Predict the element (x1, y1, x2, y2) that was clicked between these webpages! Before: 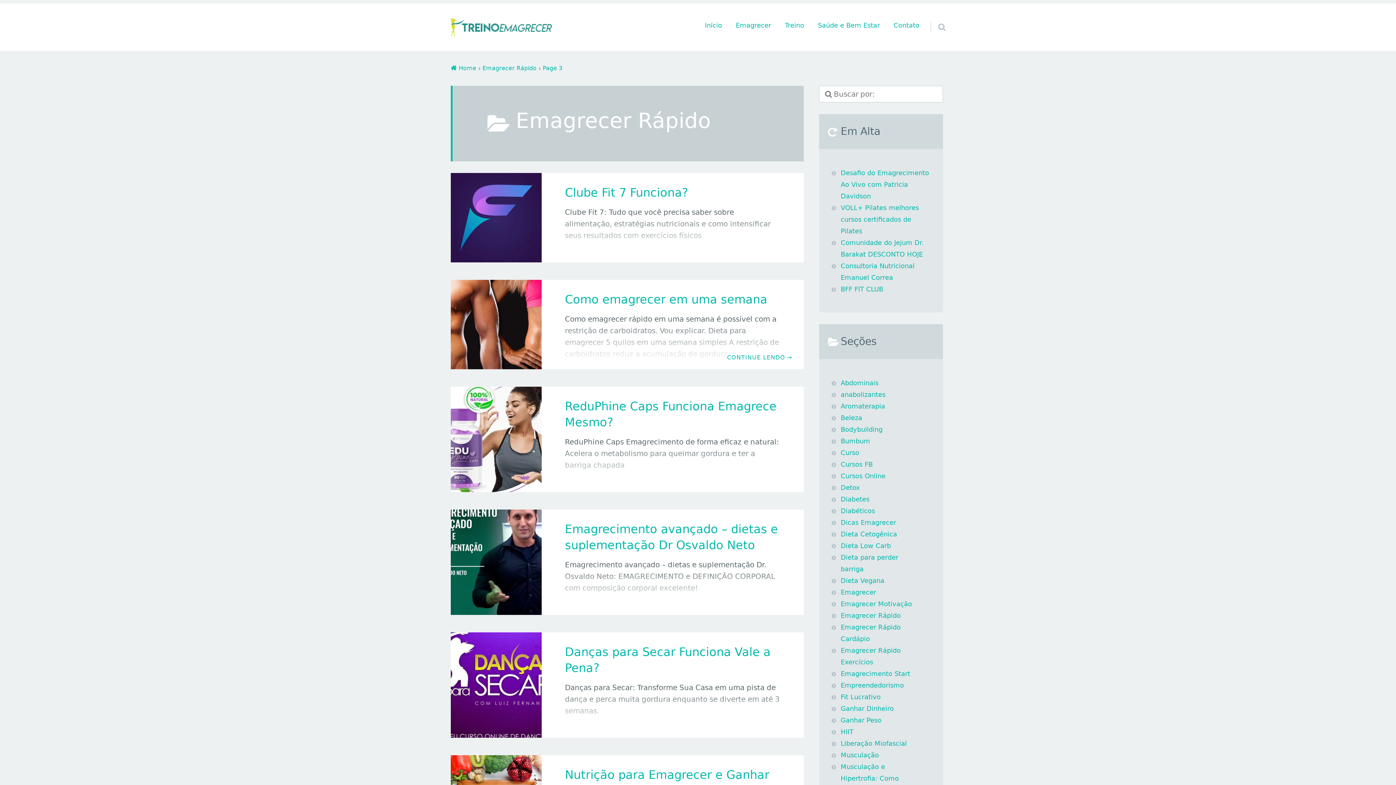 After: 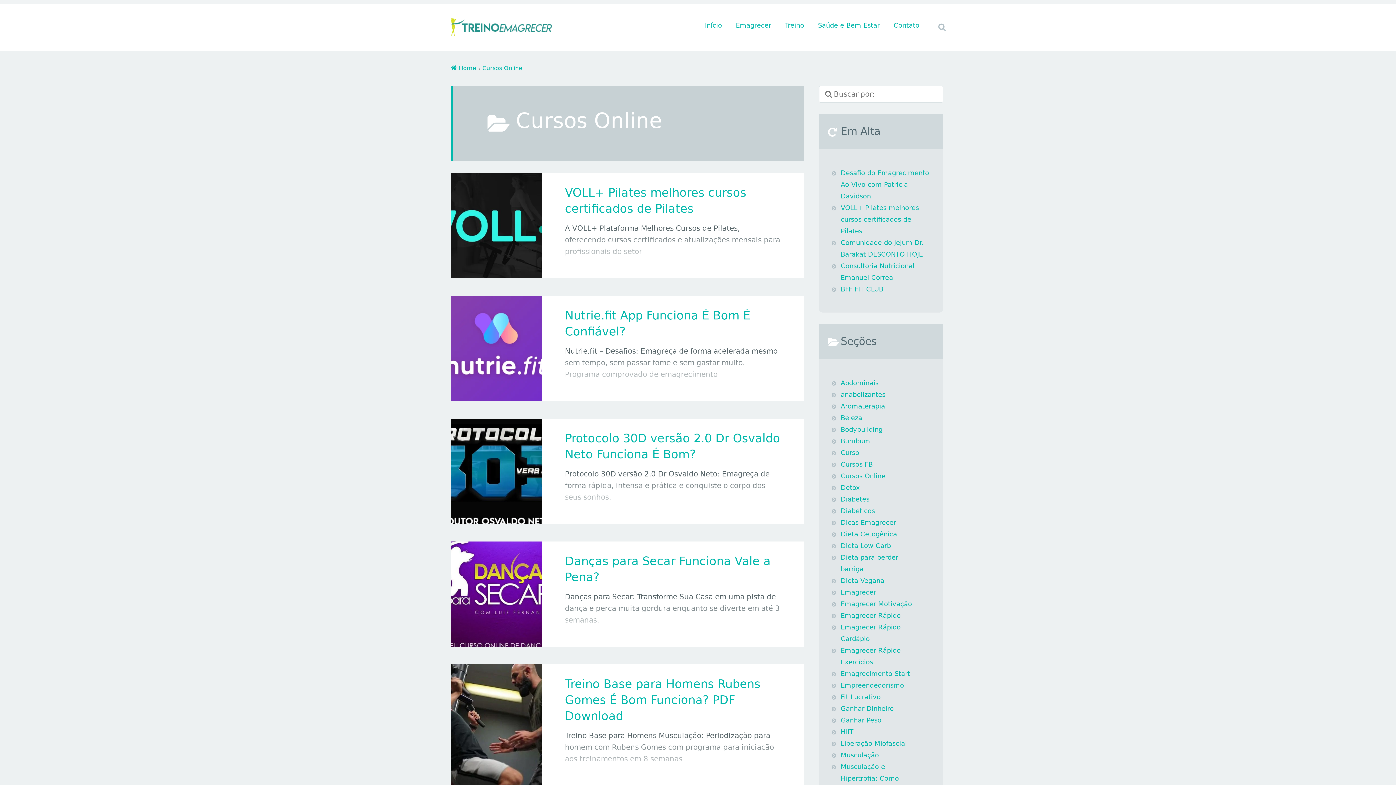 Action: bbox: (840, 470, 913, 482) label: Cursos Online